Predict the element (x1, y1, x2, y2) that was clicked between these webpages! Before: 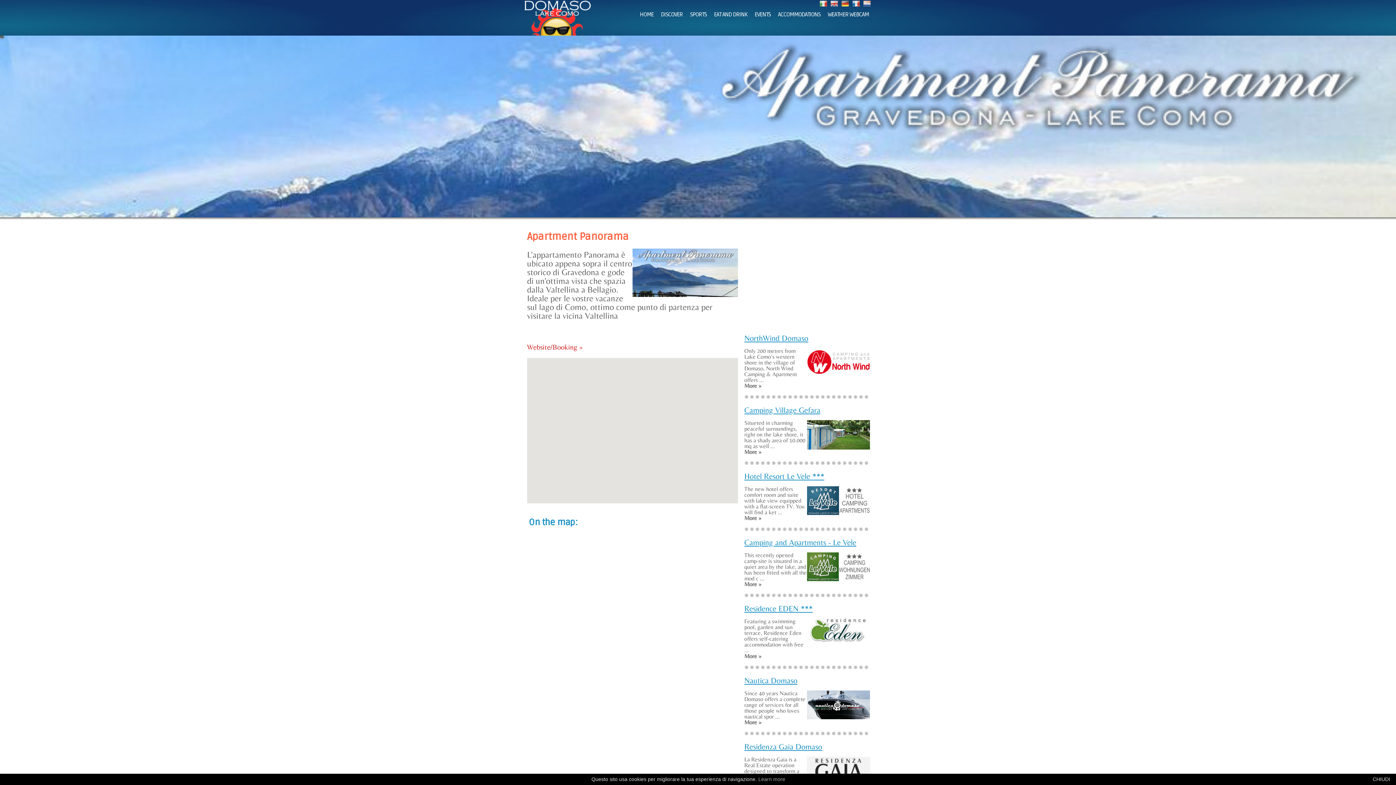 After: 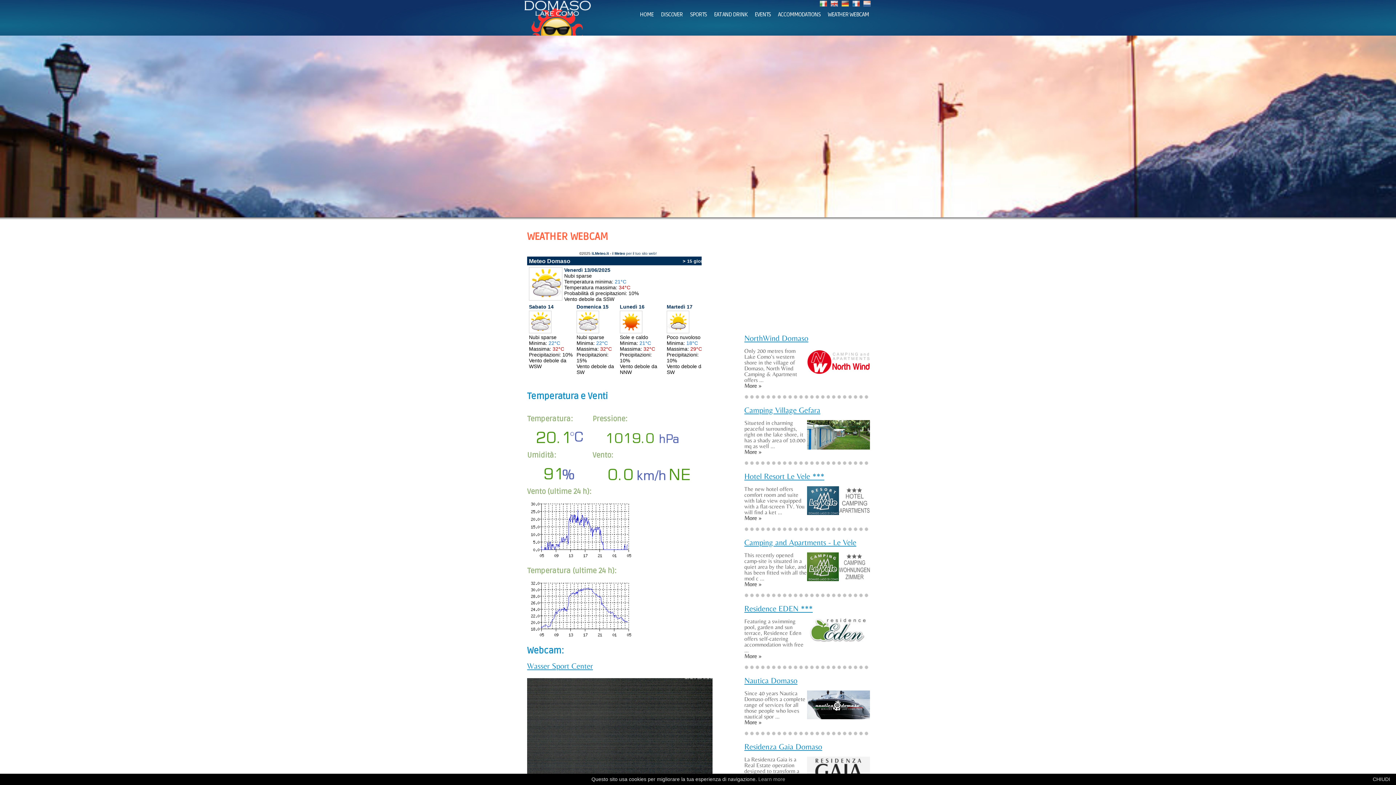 Action: label: WEATHER WEBCAM bbox: (824, 8, 872, 21)